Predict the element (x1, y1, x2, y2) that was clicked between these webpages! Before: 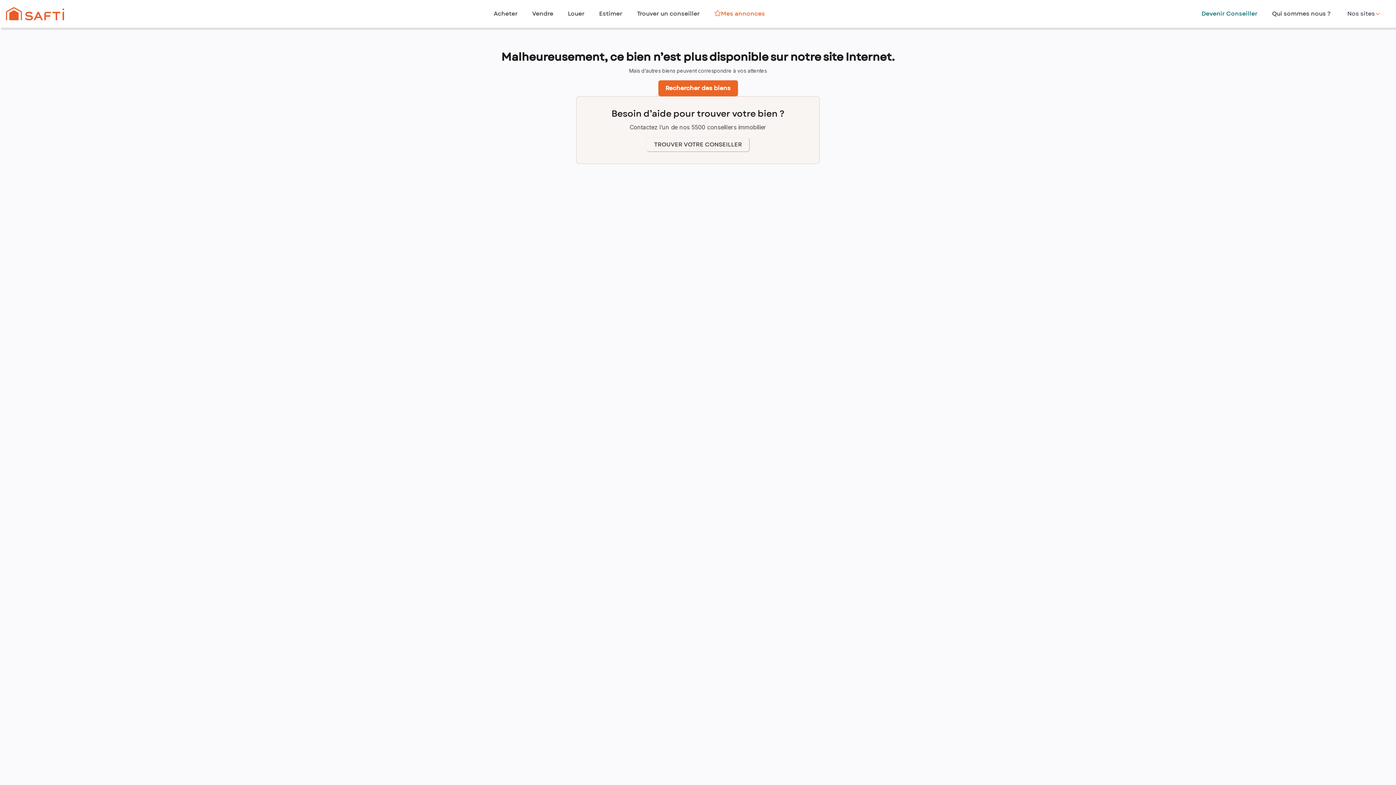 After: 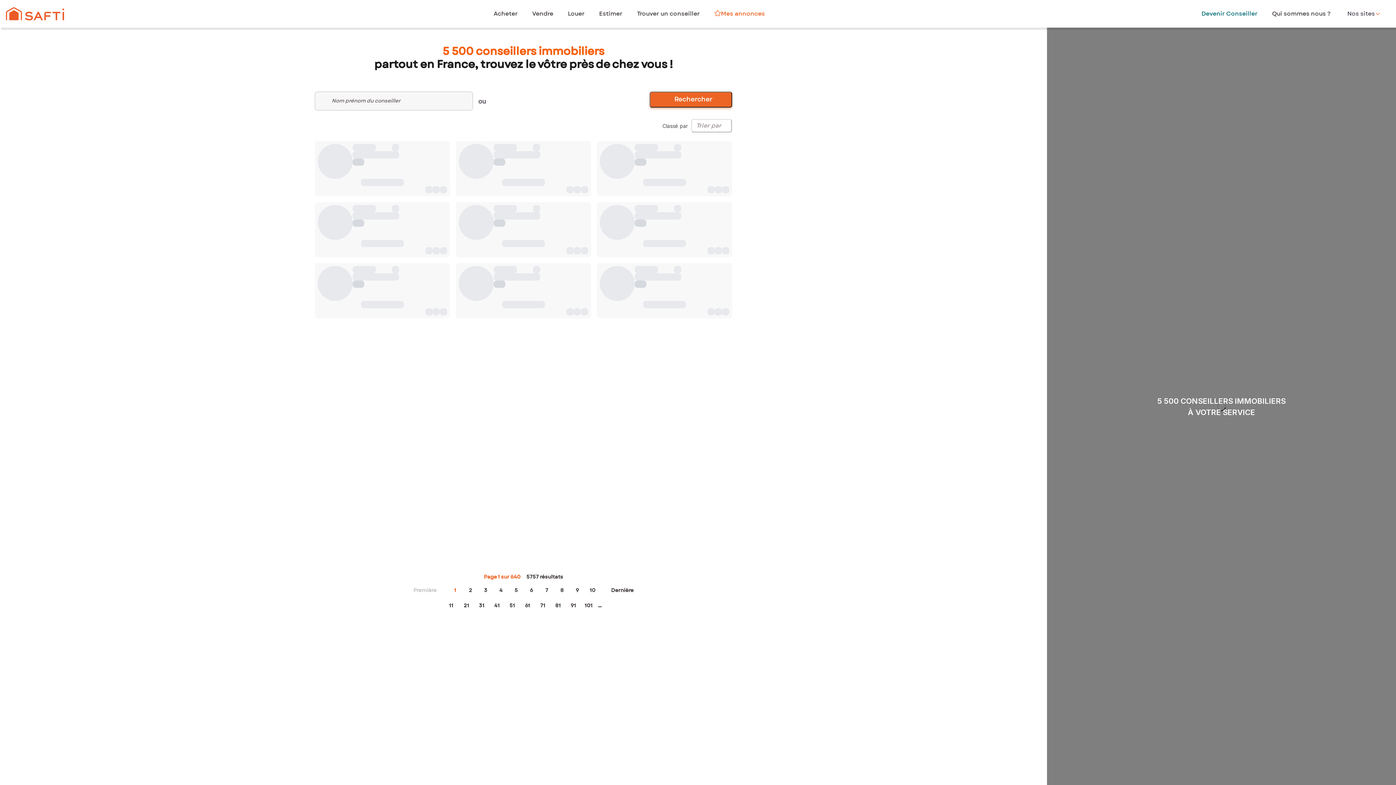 Action: label: Trouver un conseiller bbox: (637, 9, 700, 18)